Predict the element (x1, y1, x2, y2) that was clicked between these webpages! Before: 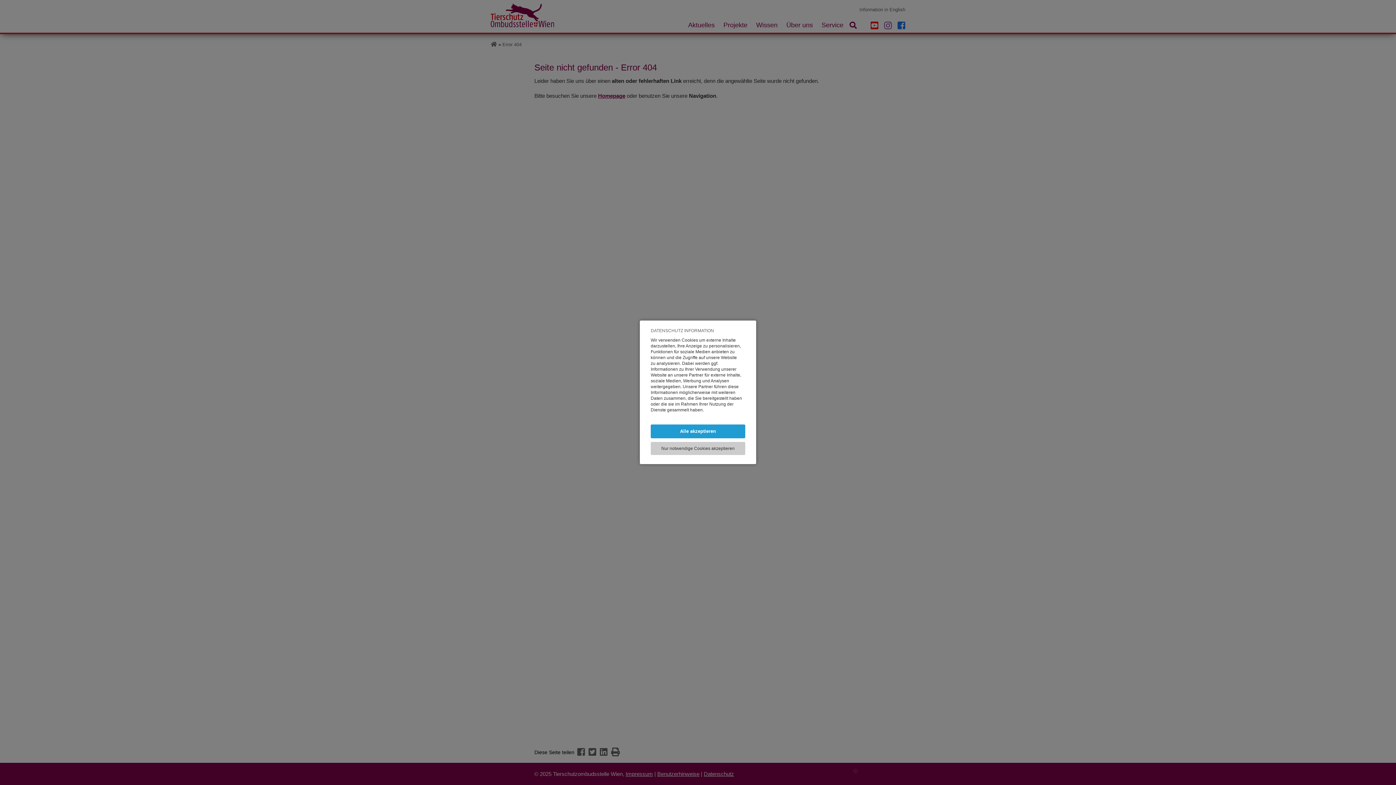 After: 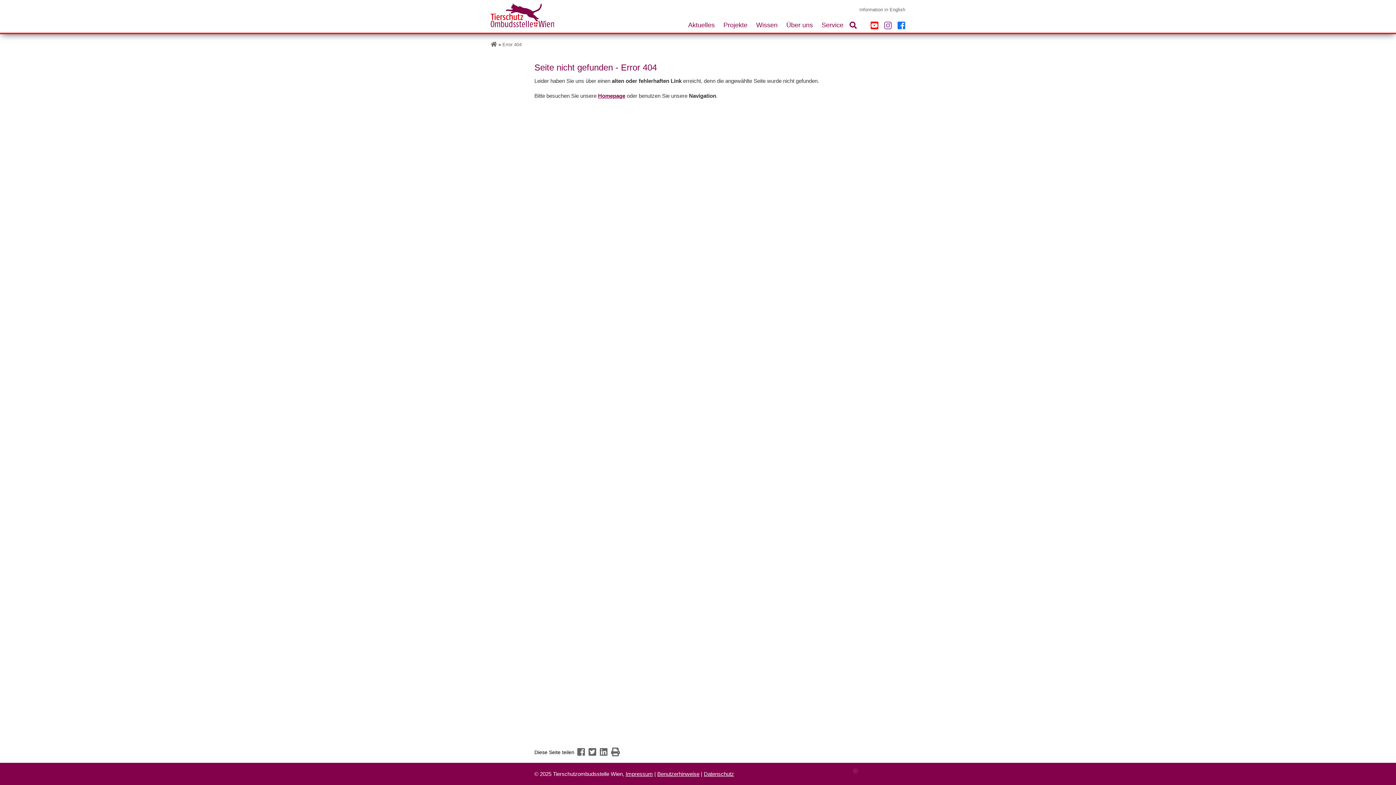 Action: label: Alle akzeptieren bbox: (650, 424, 745, 438)